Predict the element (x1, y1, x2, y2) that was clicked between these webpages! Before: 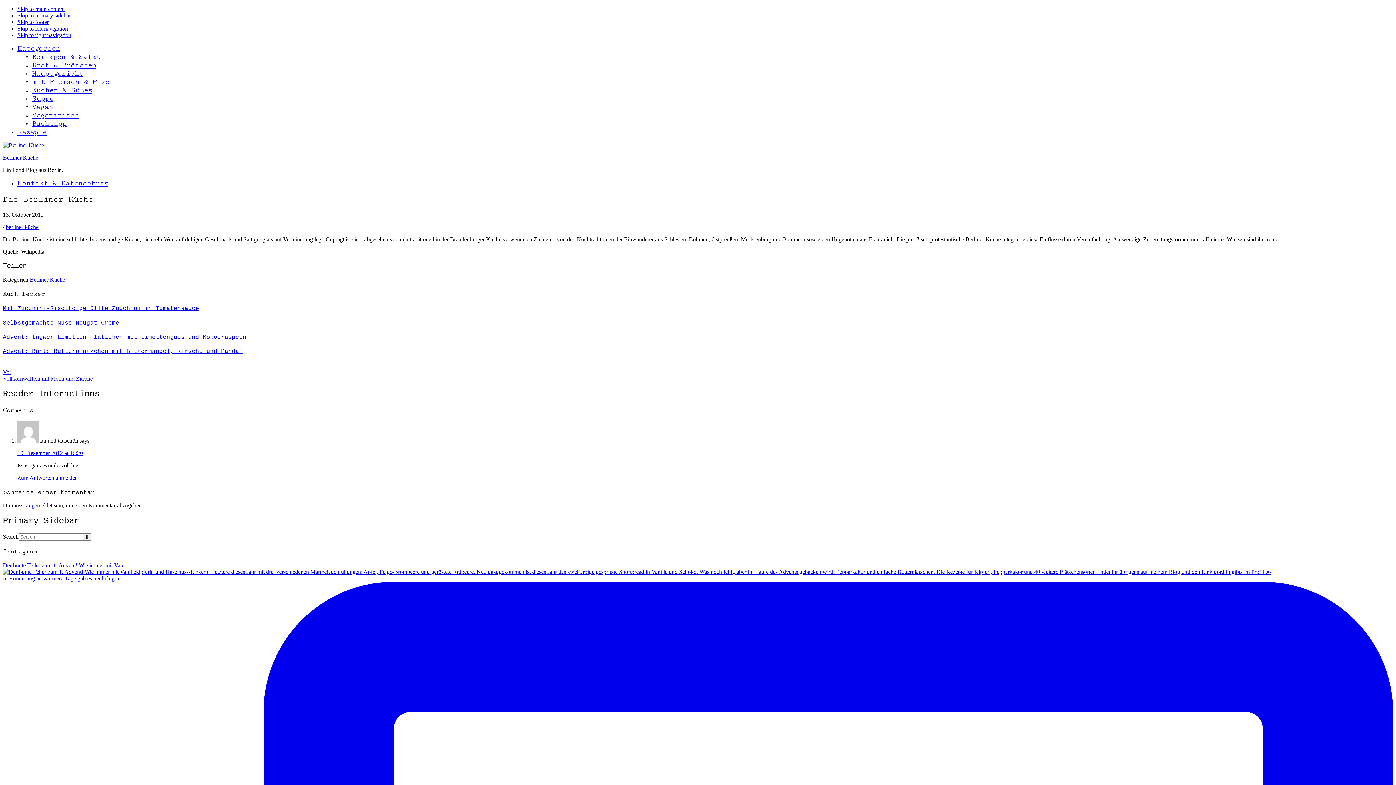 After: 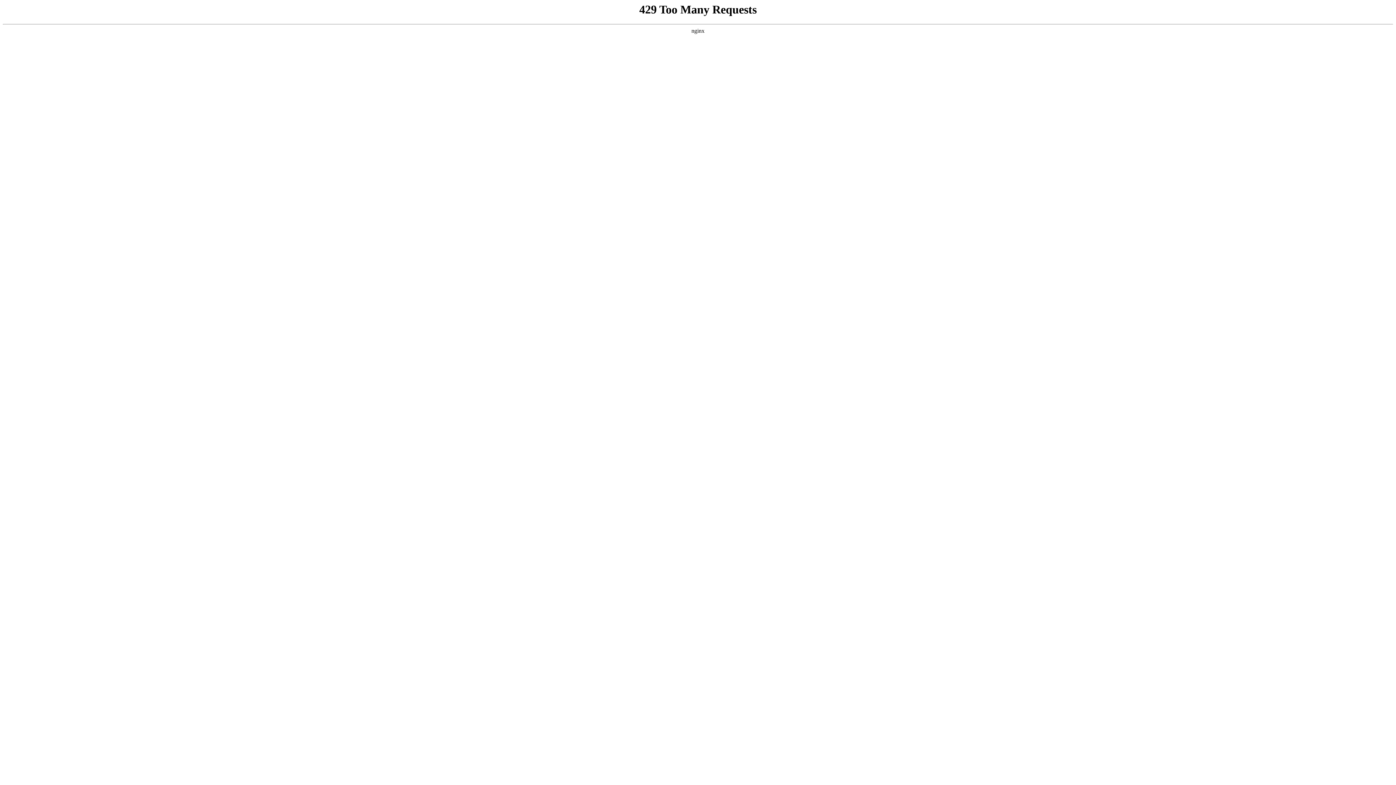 Action: bbox: (2, 334, 1393, 340) label: Advent: Ingwer-Limetten-Plätzchen mit Limettenguss und Kokosraspeln